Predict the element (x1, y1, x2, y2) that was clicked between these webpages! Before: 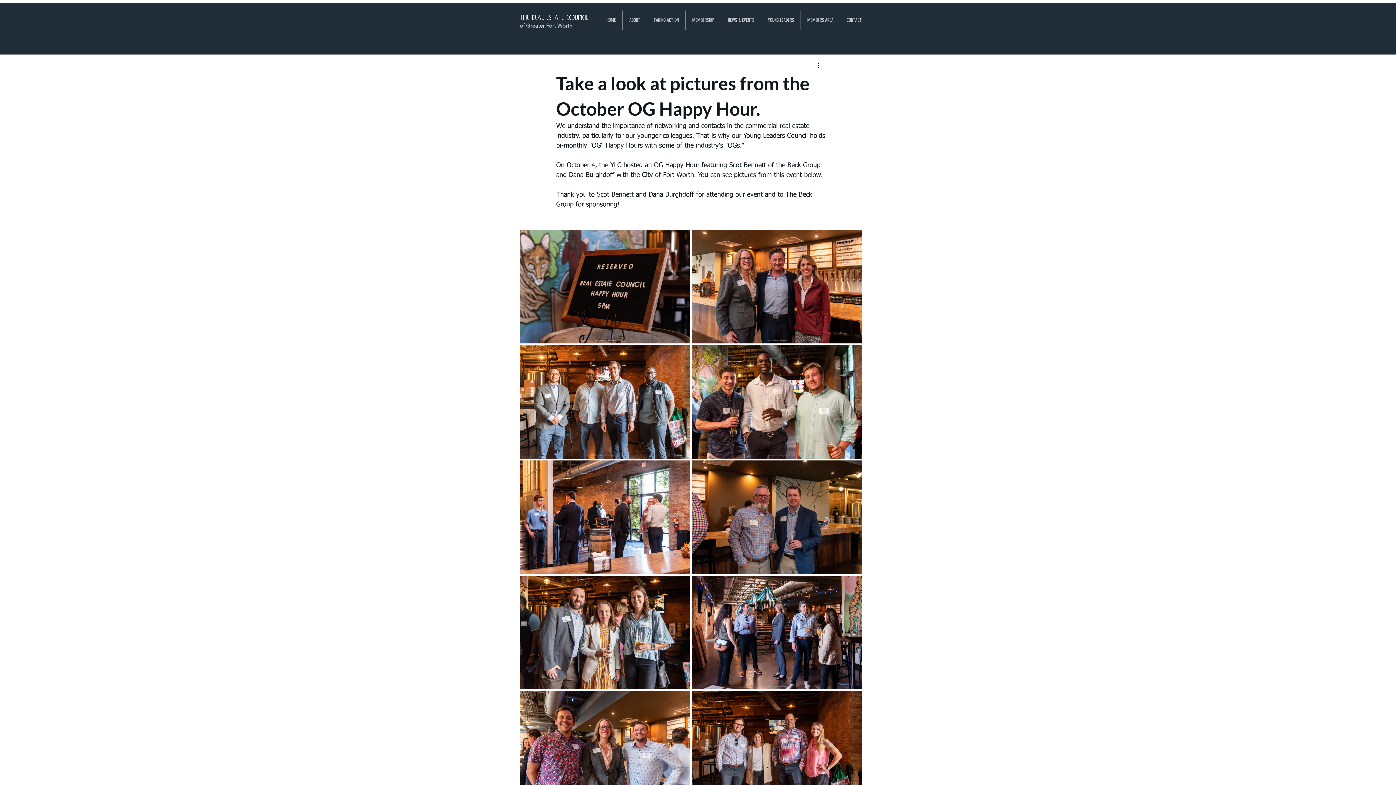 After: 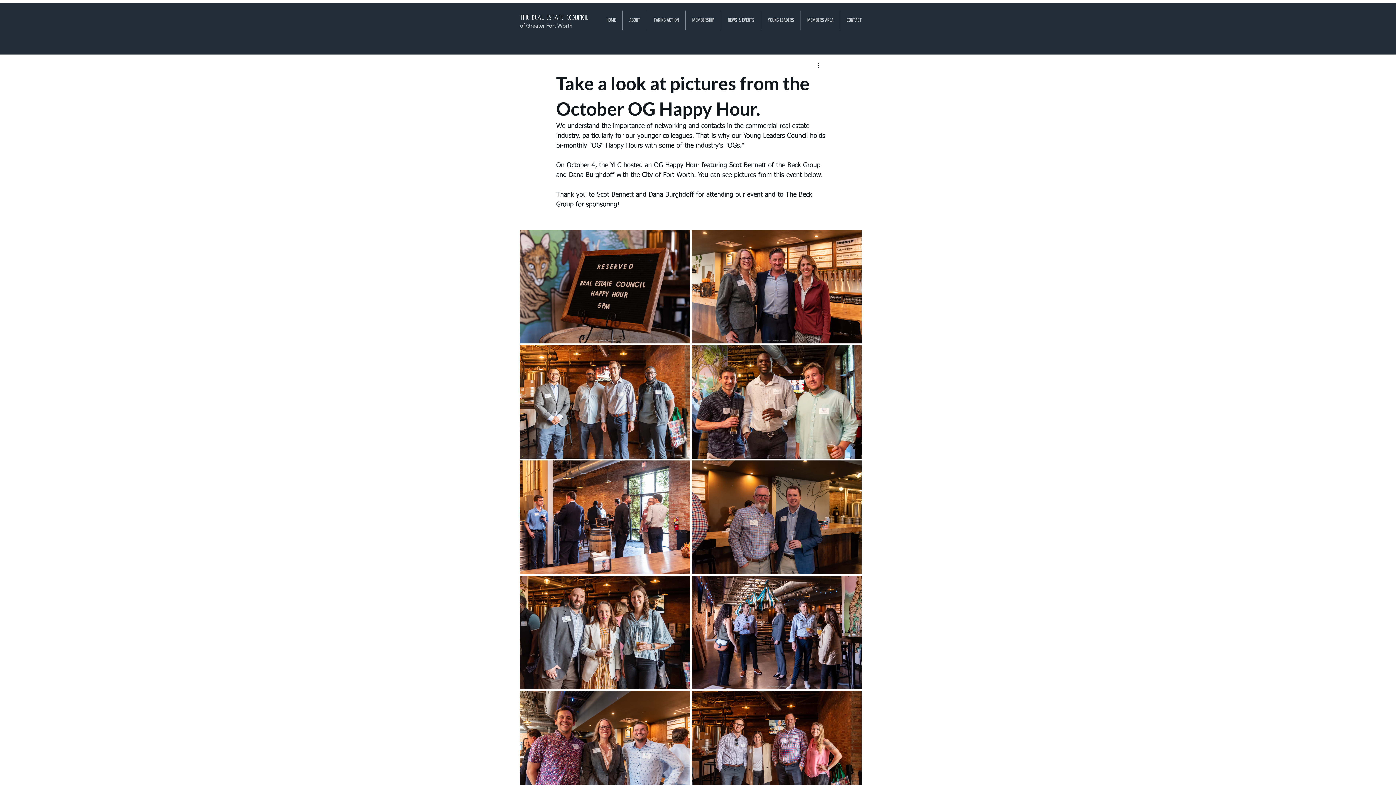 Action: label: TAKING ACTION bbox: (646, 10, 685, 29)